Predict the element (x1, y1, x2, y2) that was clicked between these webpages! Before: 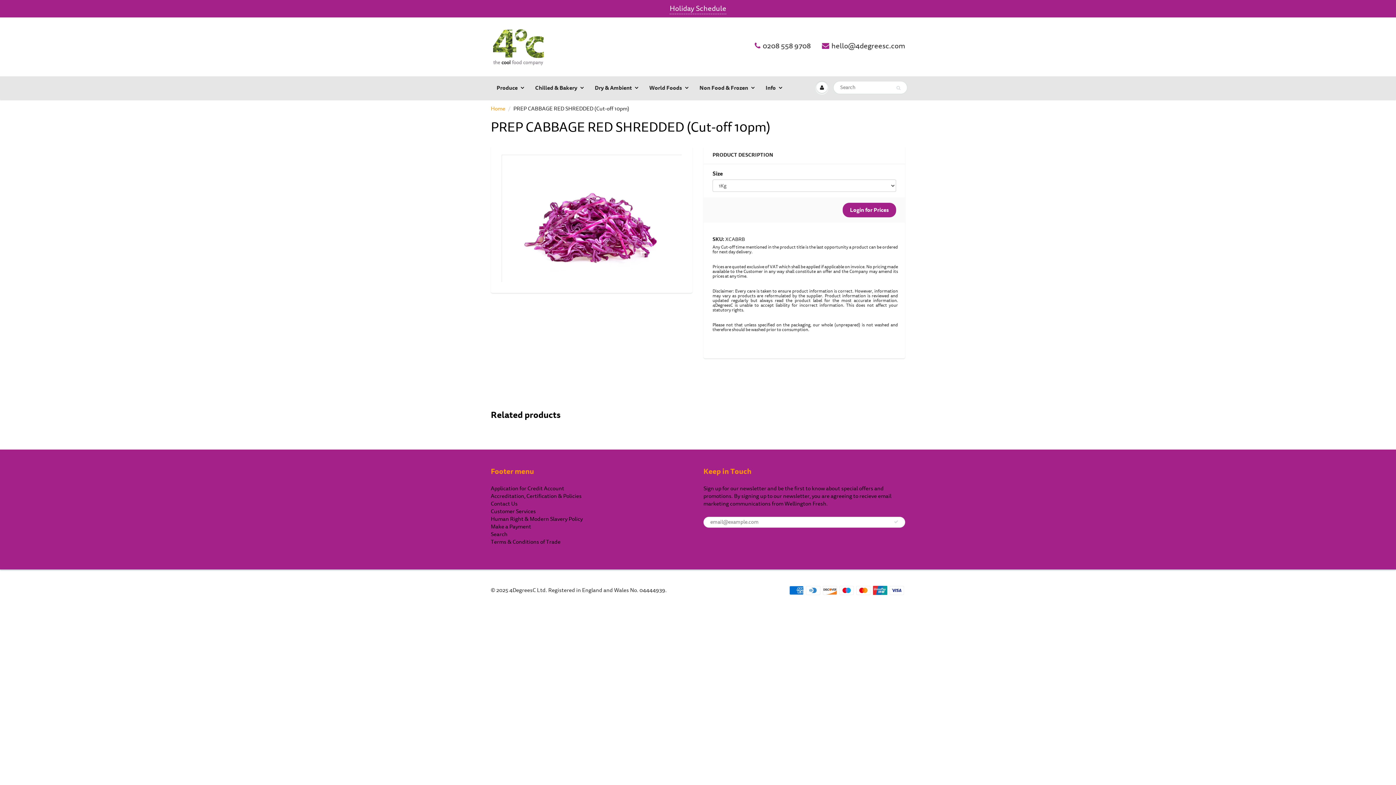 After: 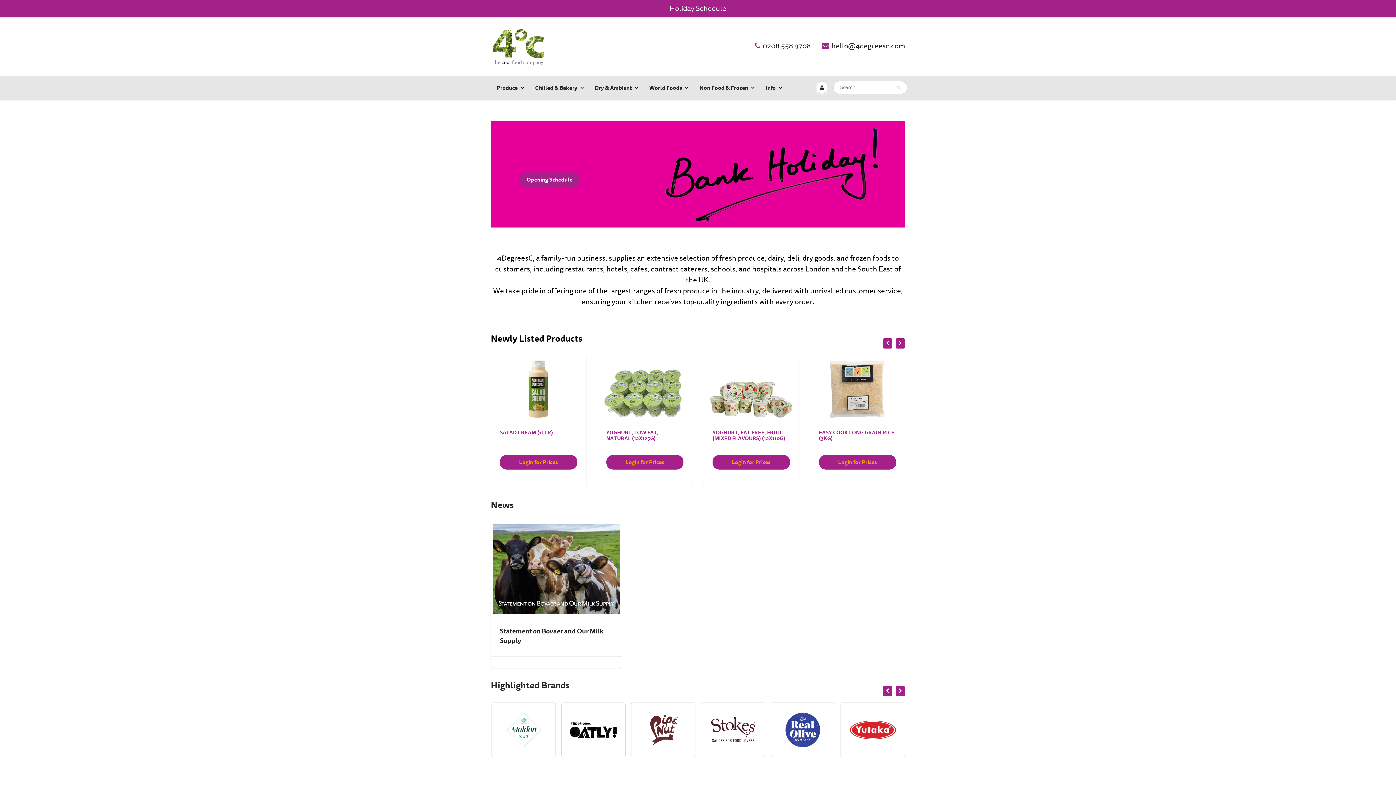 Action: bbox: (490, 21, 550, 71)